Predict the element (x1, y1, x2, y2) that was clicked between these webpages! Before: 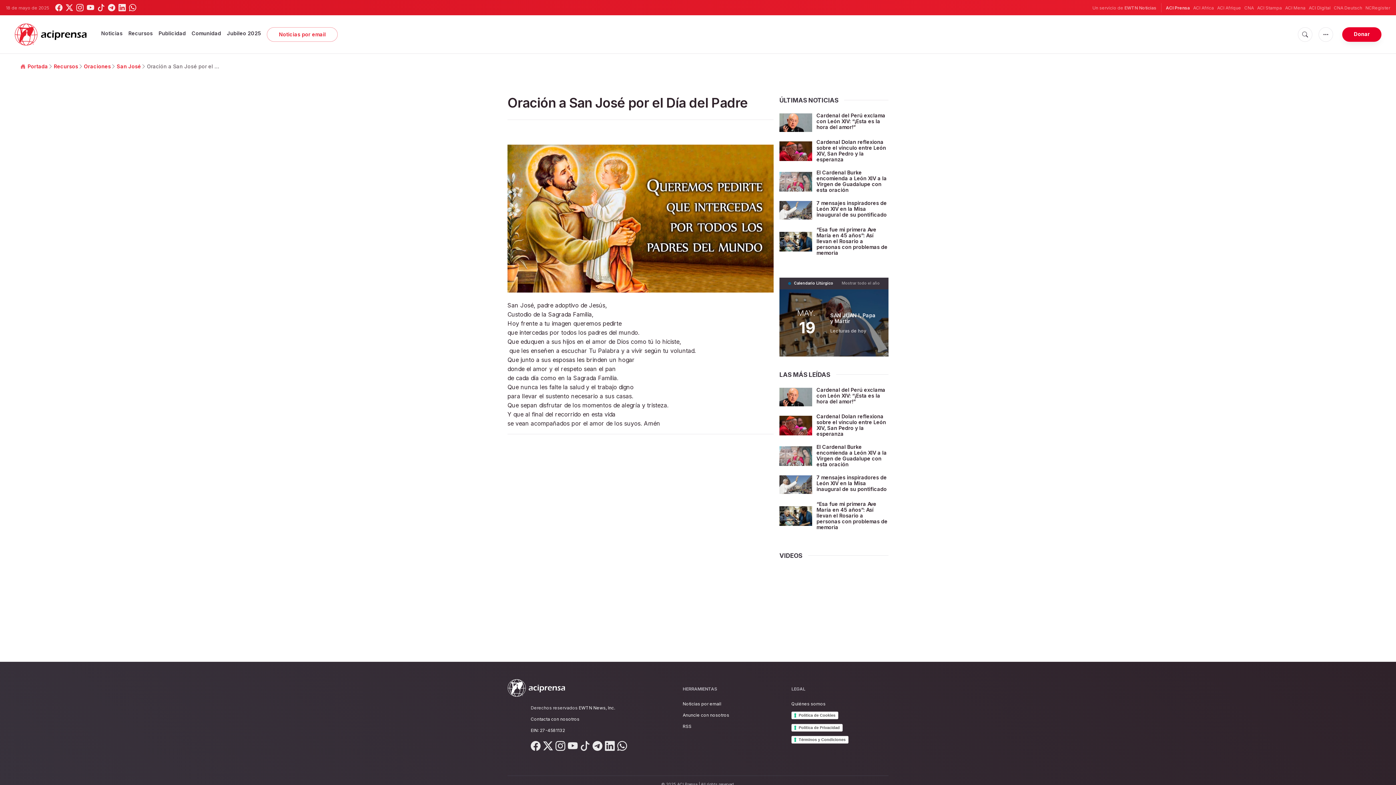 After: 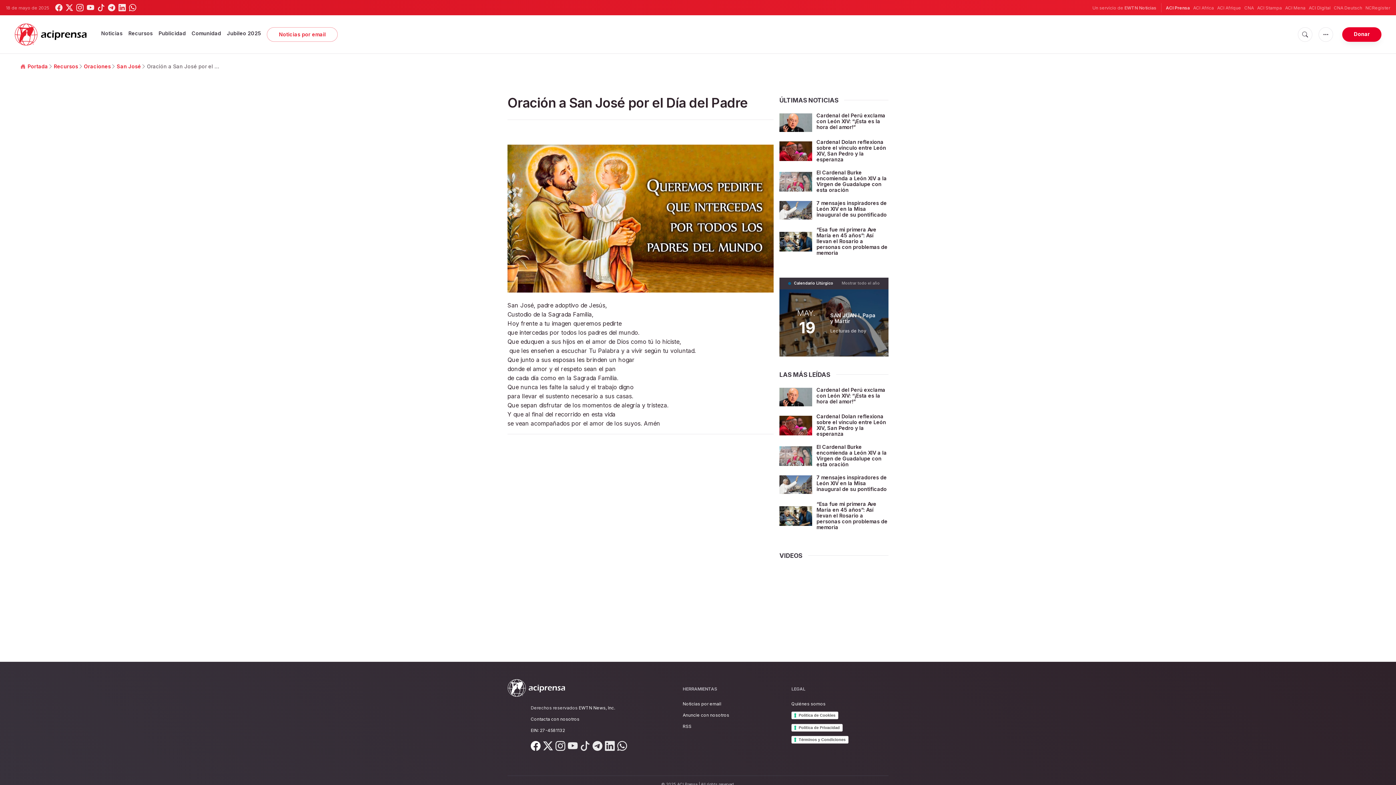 Action: bbox: (530, 740, 540, 752)